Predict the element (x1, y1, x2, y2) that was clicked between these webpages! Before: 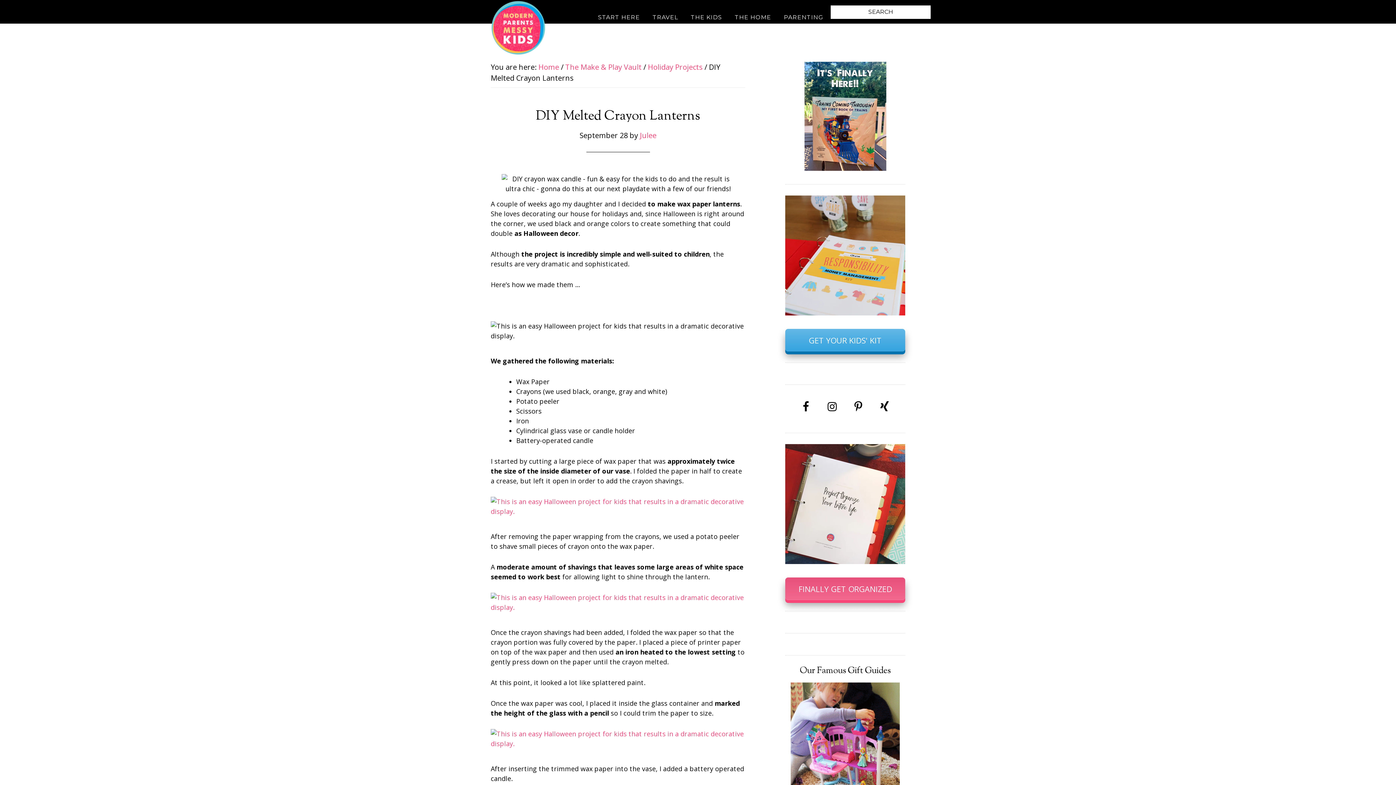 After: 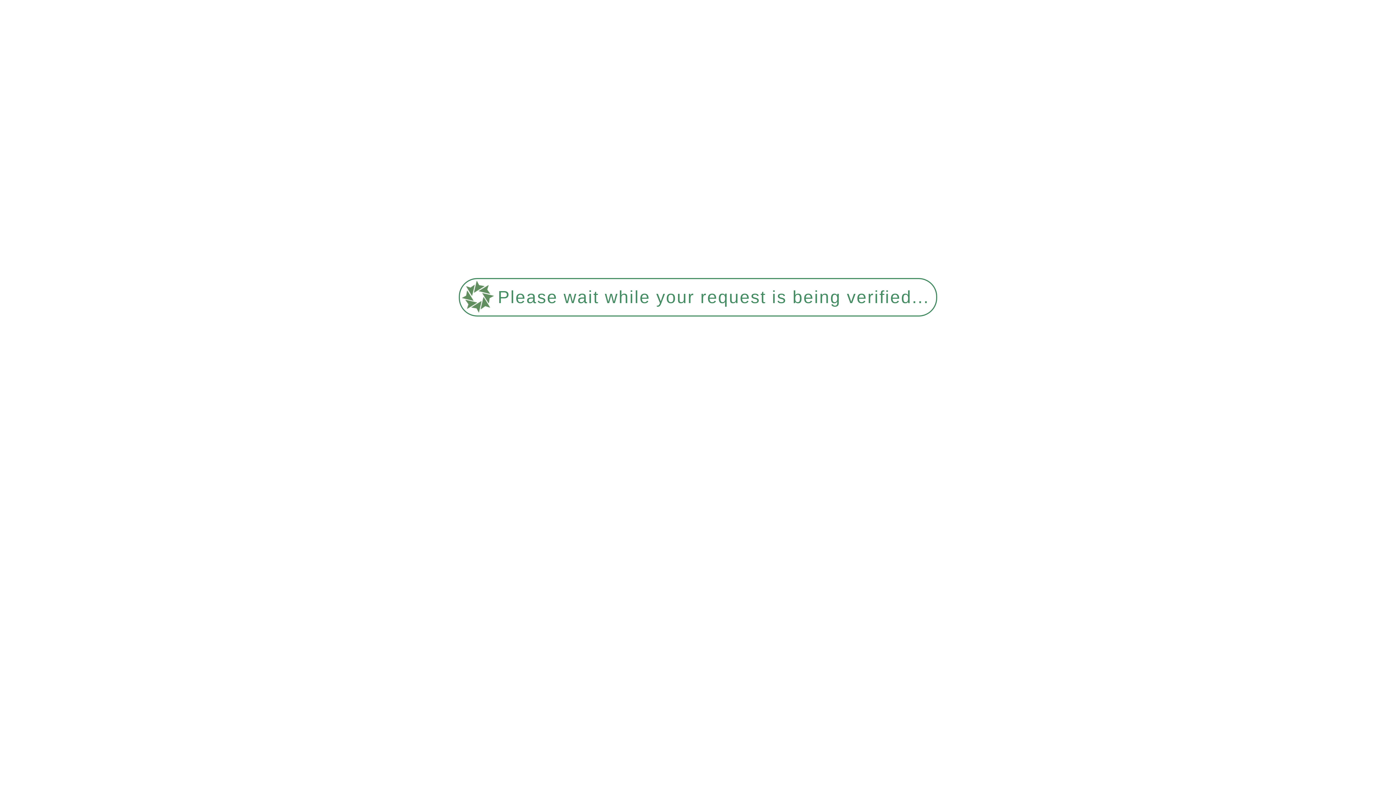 Action: label: MODERN PARENTS MESSY KIDS bbox: (490, 0, 545, 54)